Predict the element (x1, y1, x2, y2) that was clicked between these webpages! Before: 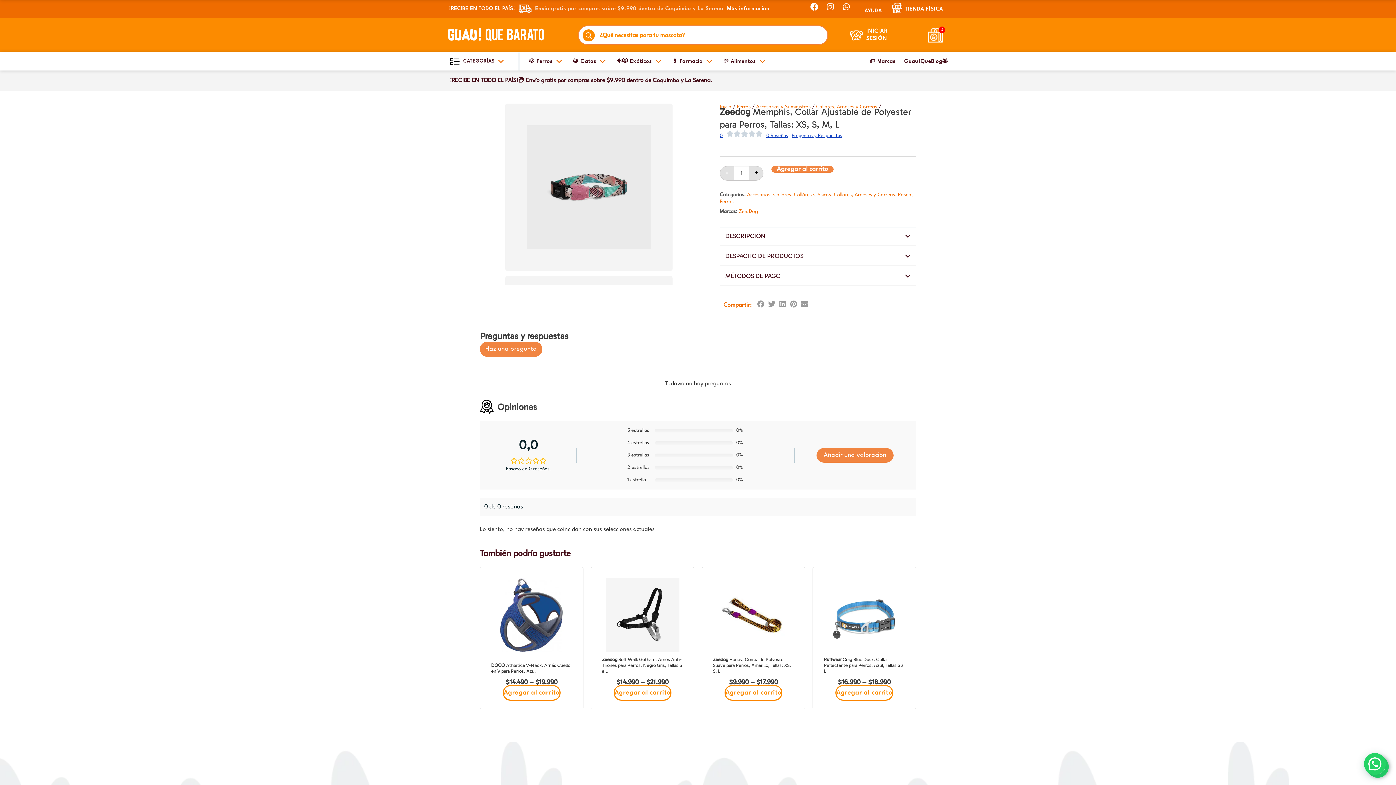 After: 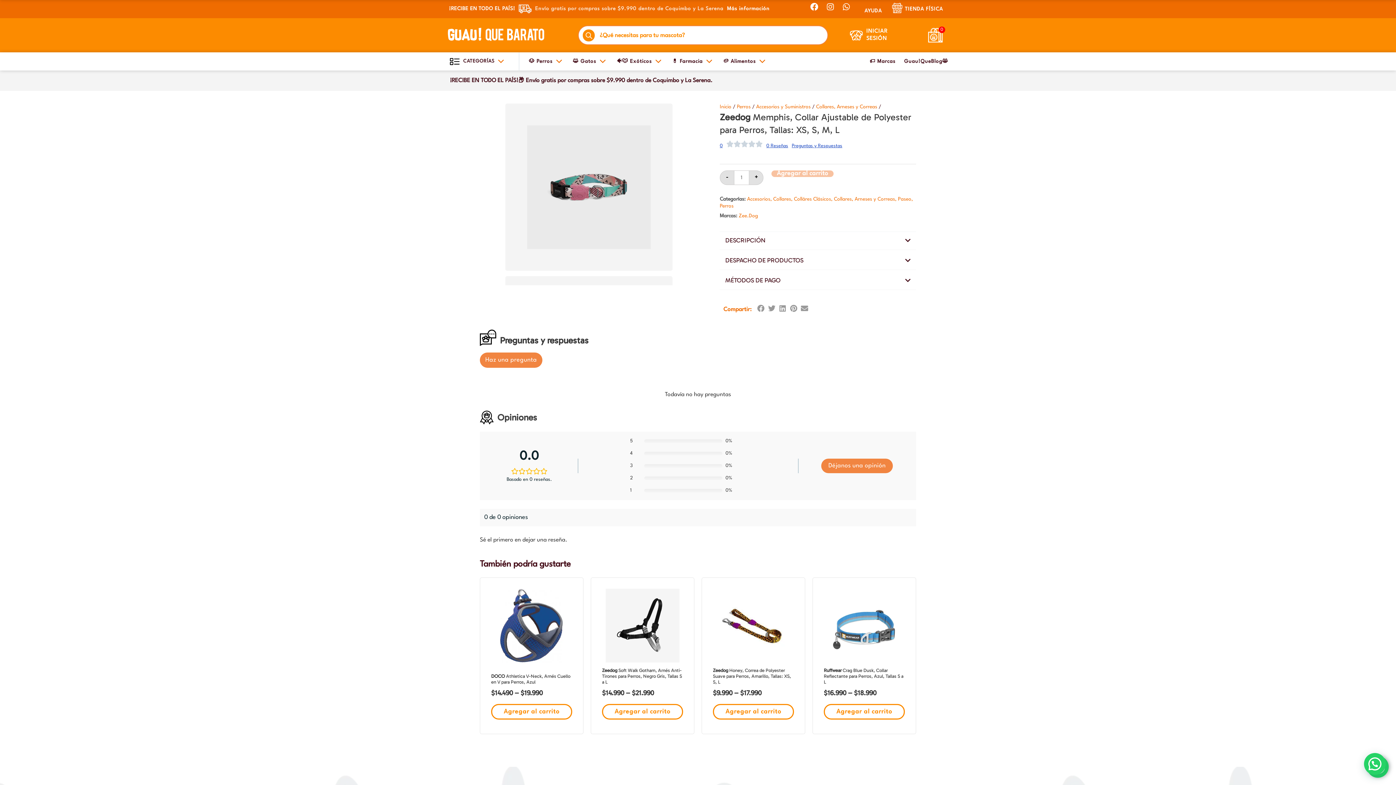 Action: bbox: (790, 300, 797, 307)